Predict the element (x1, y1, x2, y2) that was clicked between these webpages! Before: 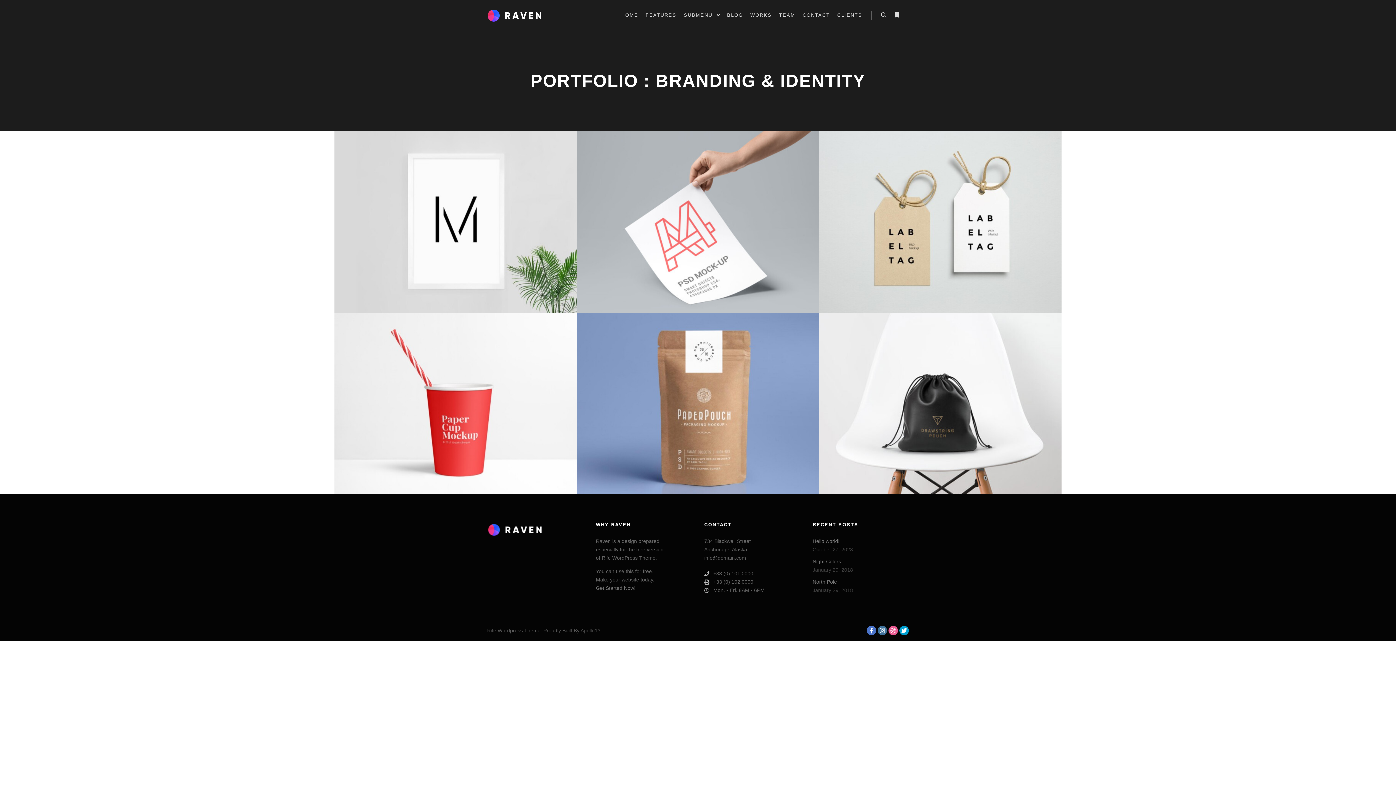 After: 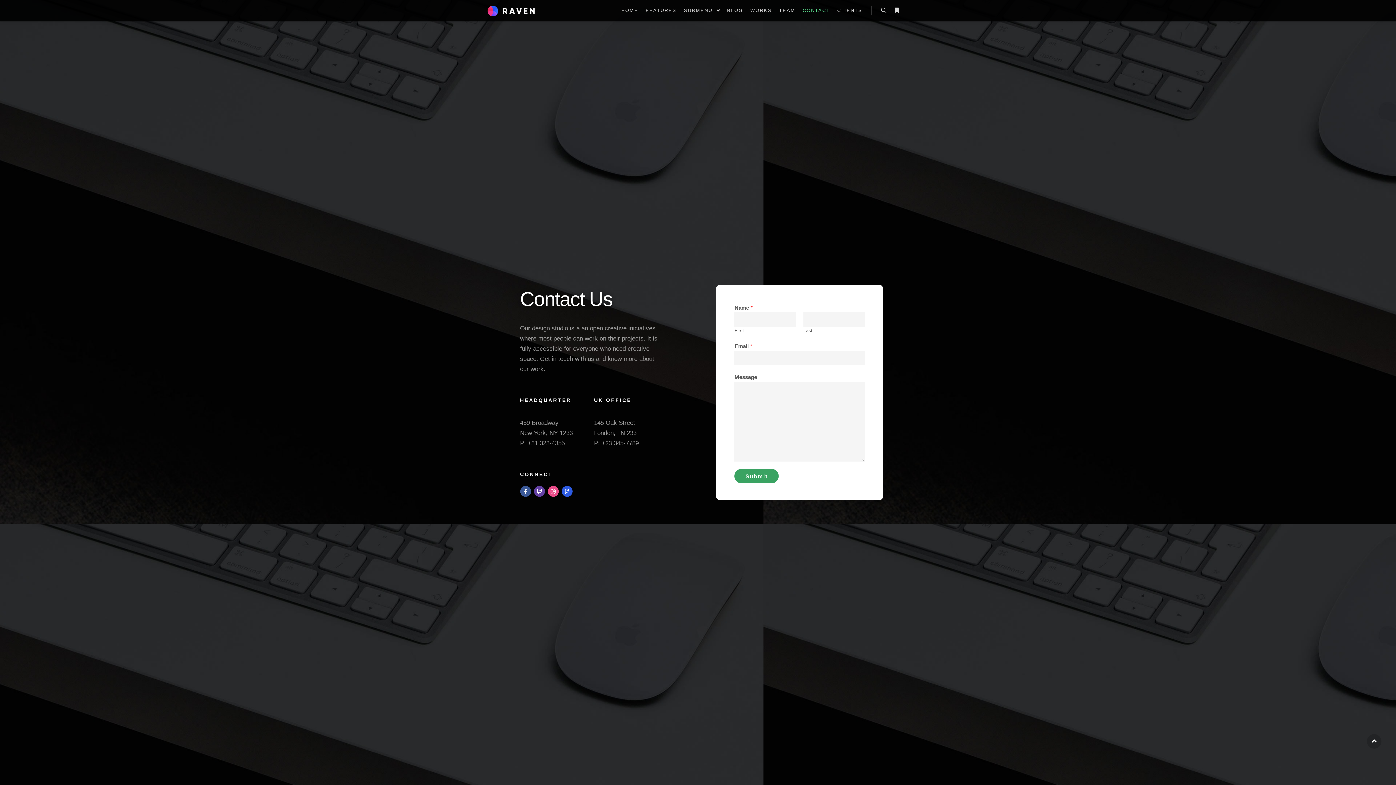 Action: bbox: (799, 0, 833, 30) label: CONTACT